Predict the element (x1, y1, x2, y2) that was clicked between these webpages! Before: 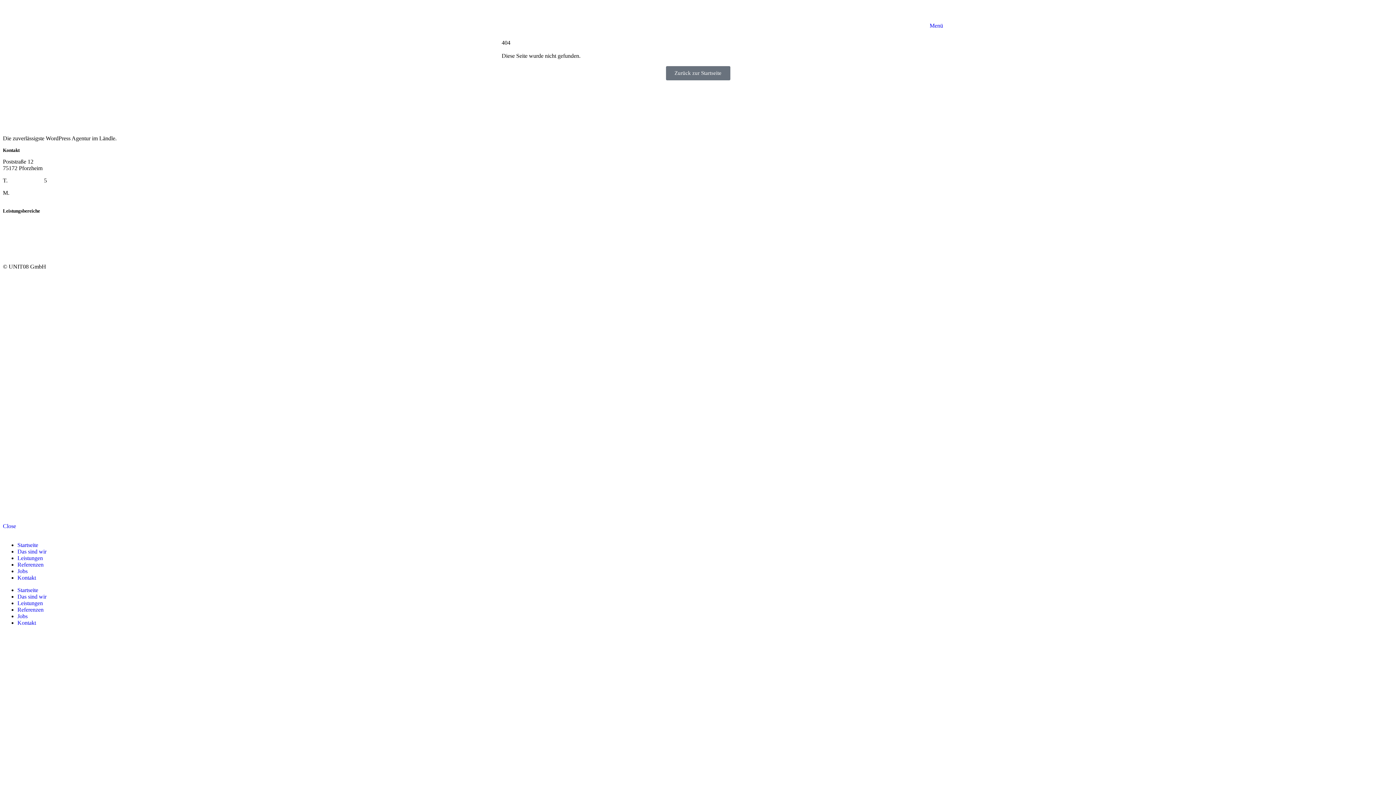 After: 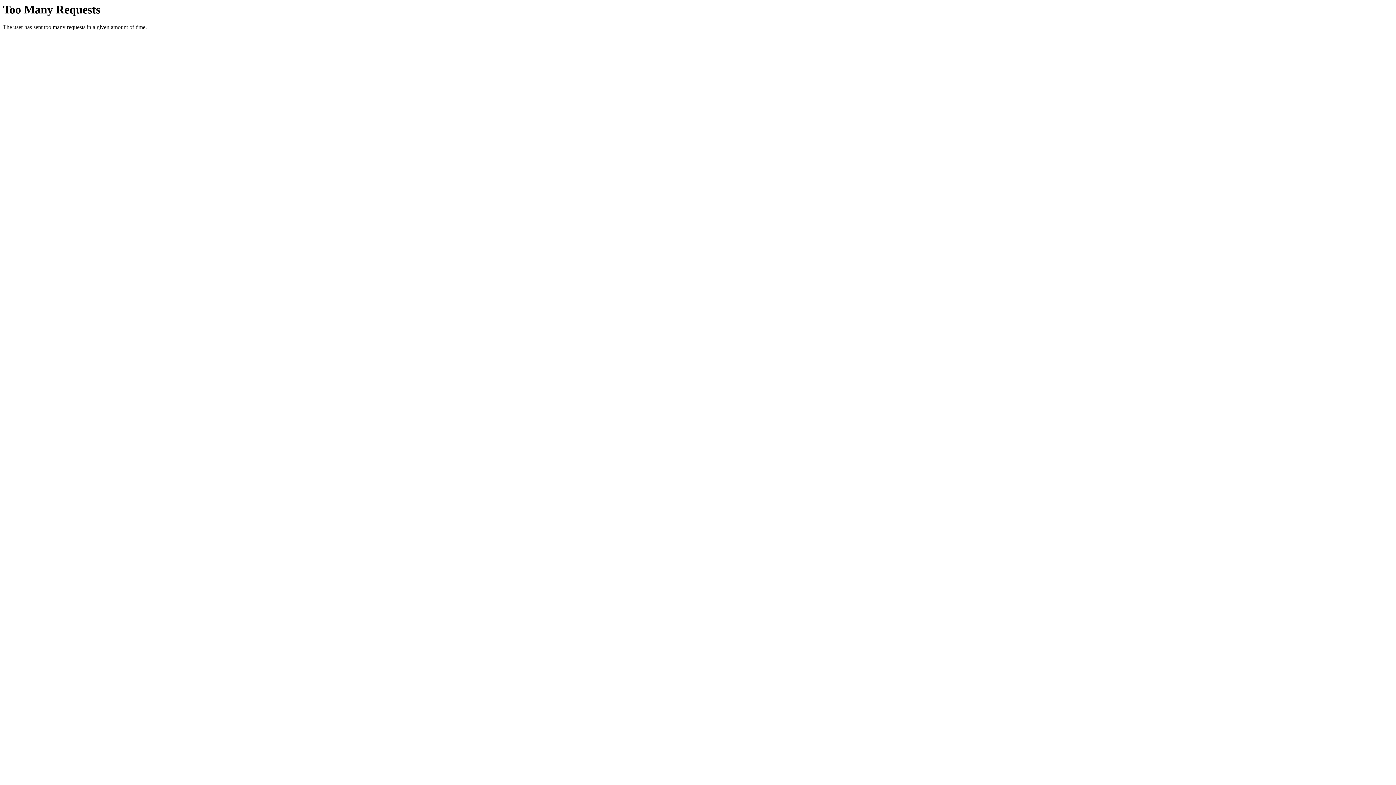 Action: bbox: (17, 593, 46, 600) label: Das sind wir